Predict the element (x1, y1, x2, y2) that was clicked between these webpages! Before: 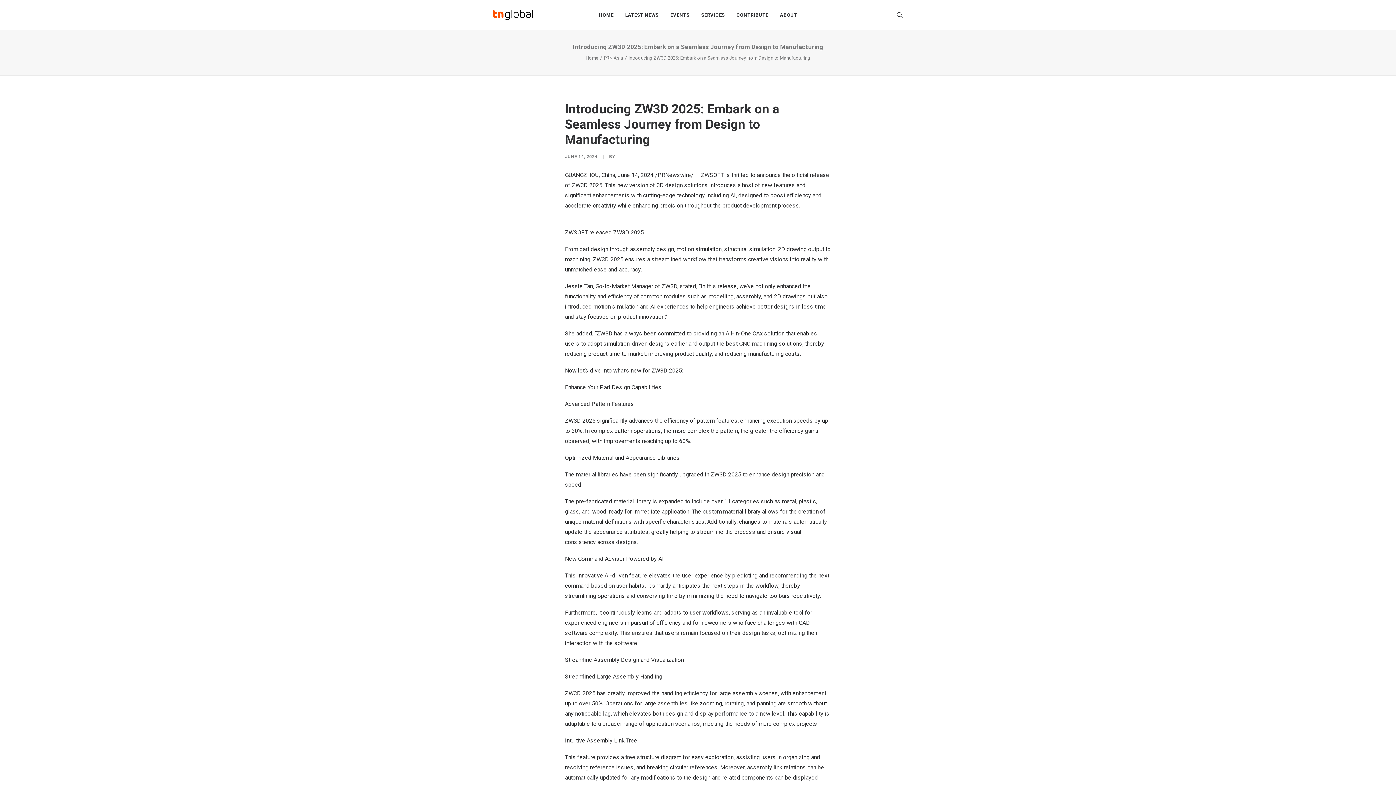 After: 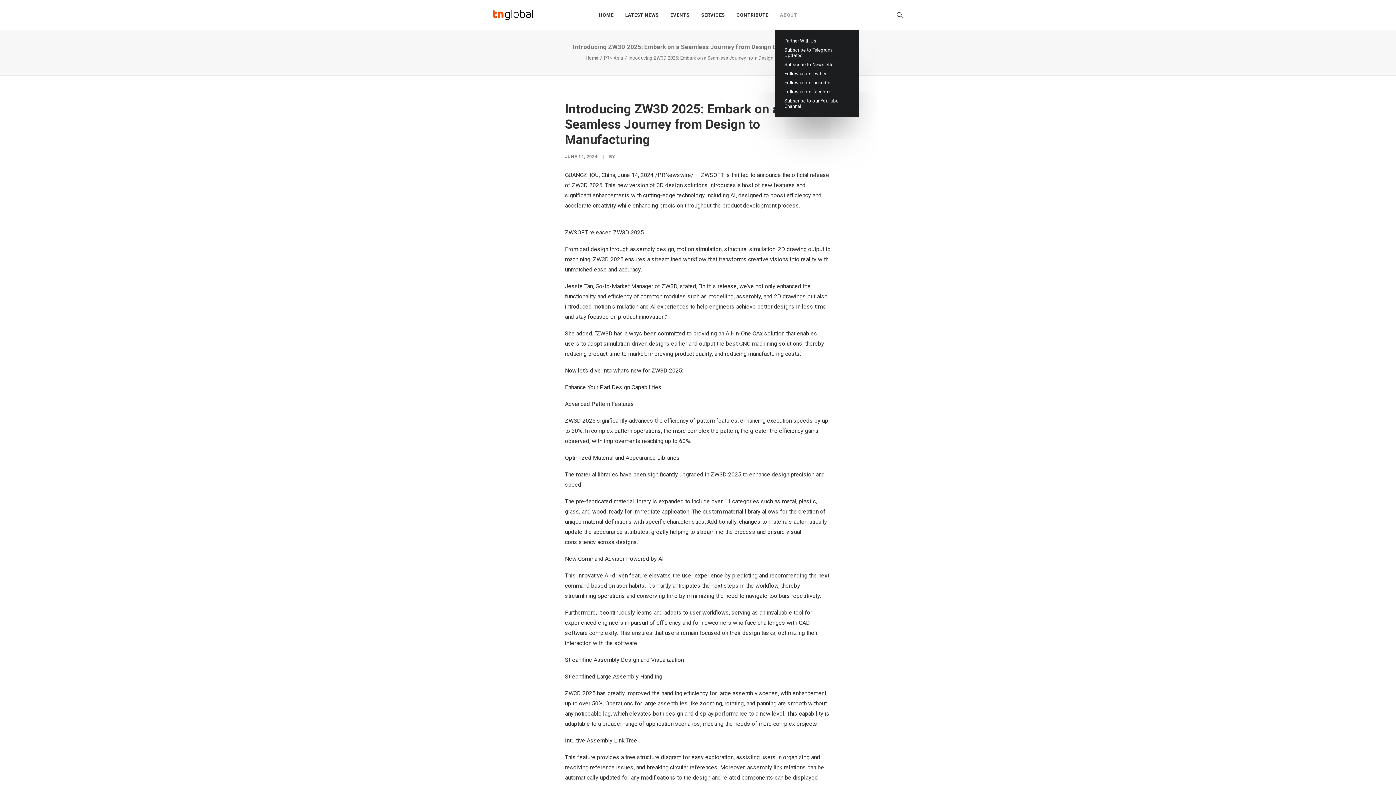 Action: label: ABOUT bbox: (775, 0, 802, 29)